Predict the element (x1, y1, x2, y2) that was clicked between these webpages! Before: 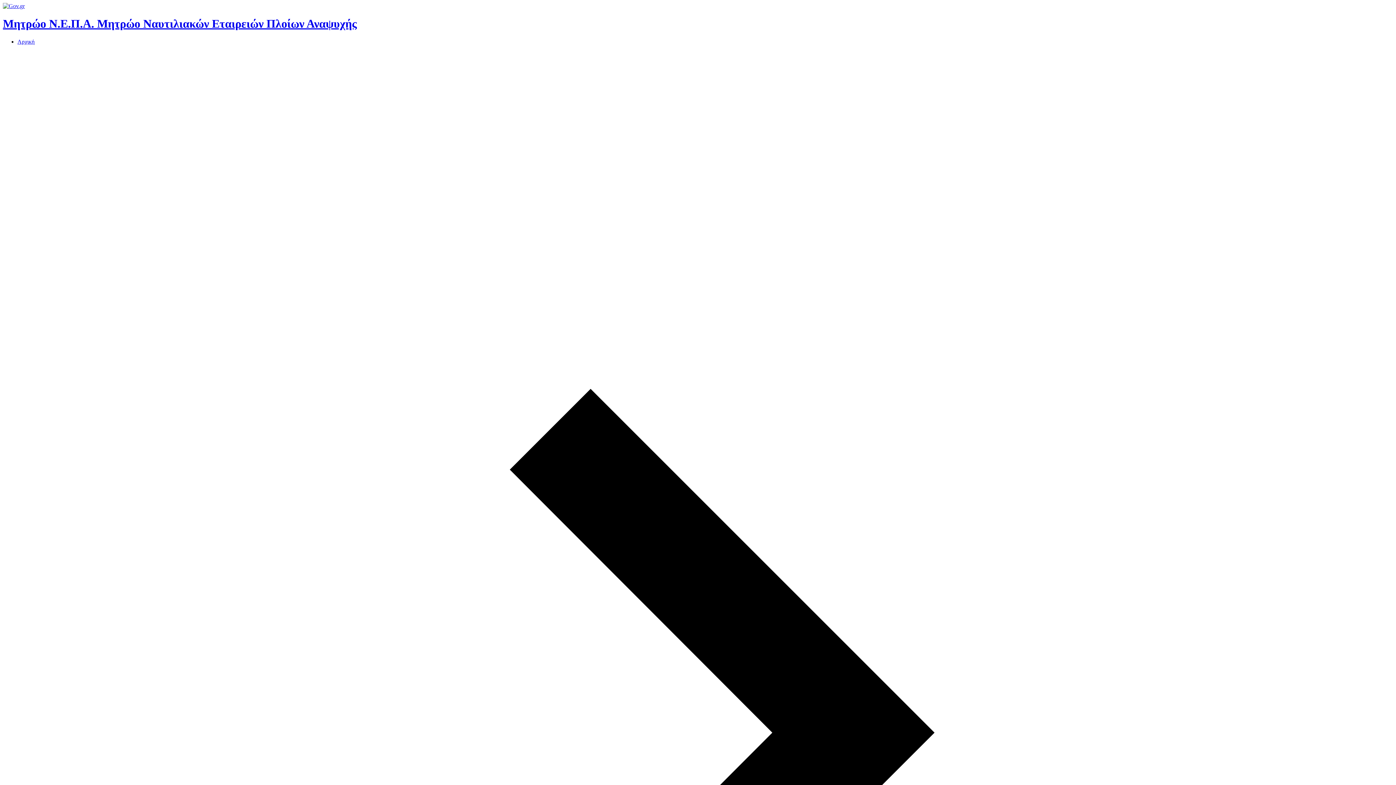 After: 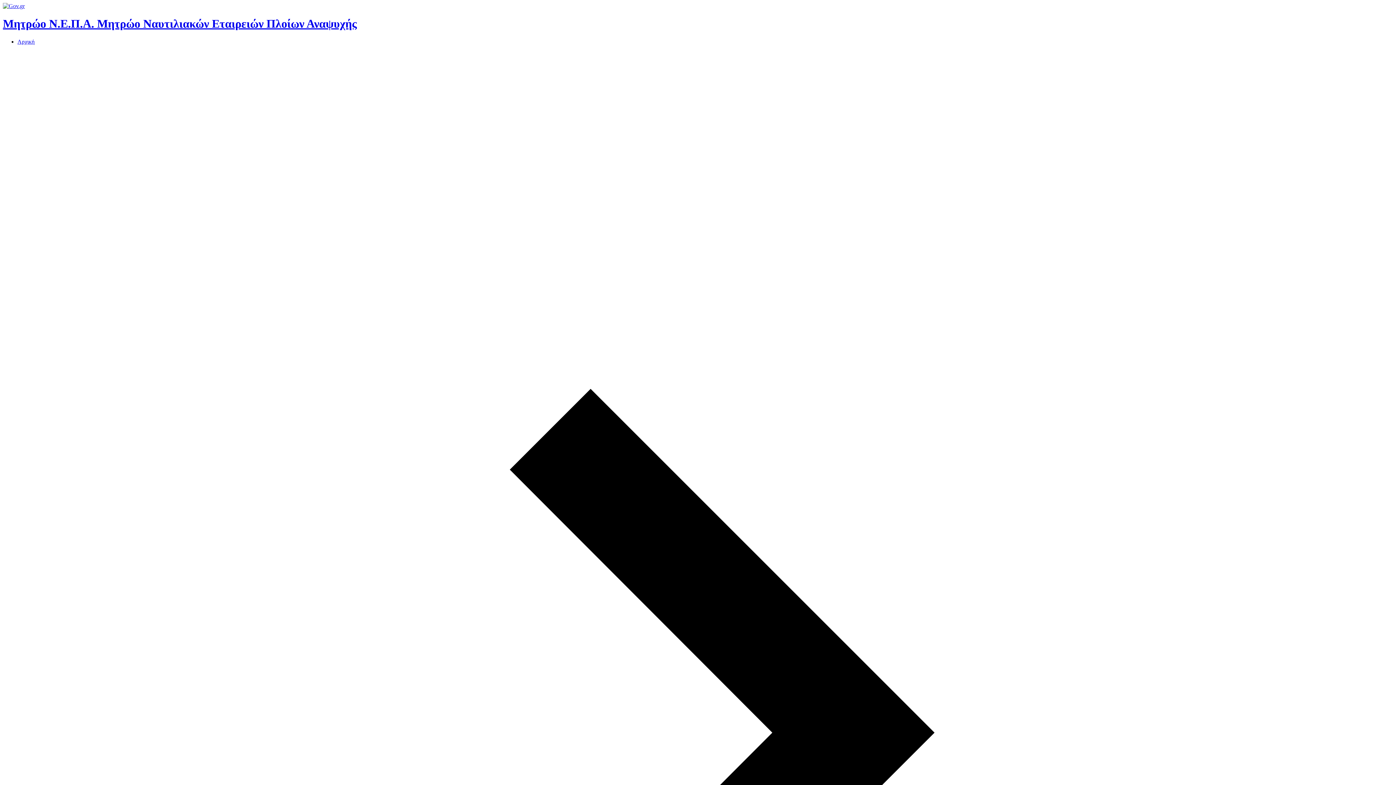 Action: bbox: (2, 2, 24, 9)